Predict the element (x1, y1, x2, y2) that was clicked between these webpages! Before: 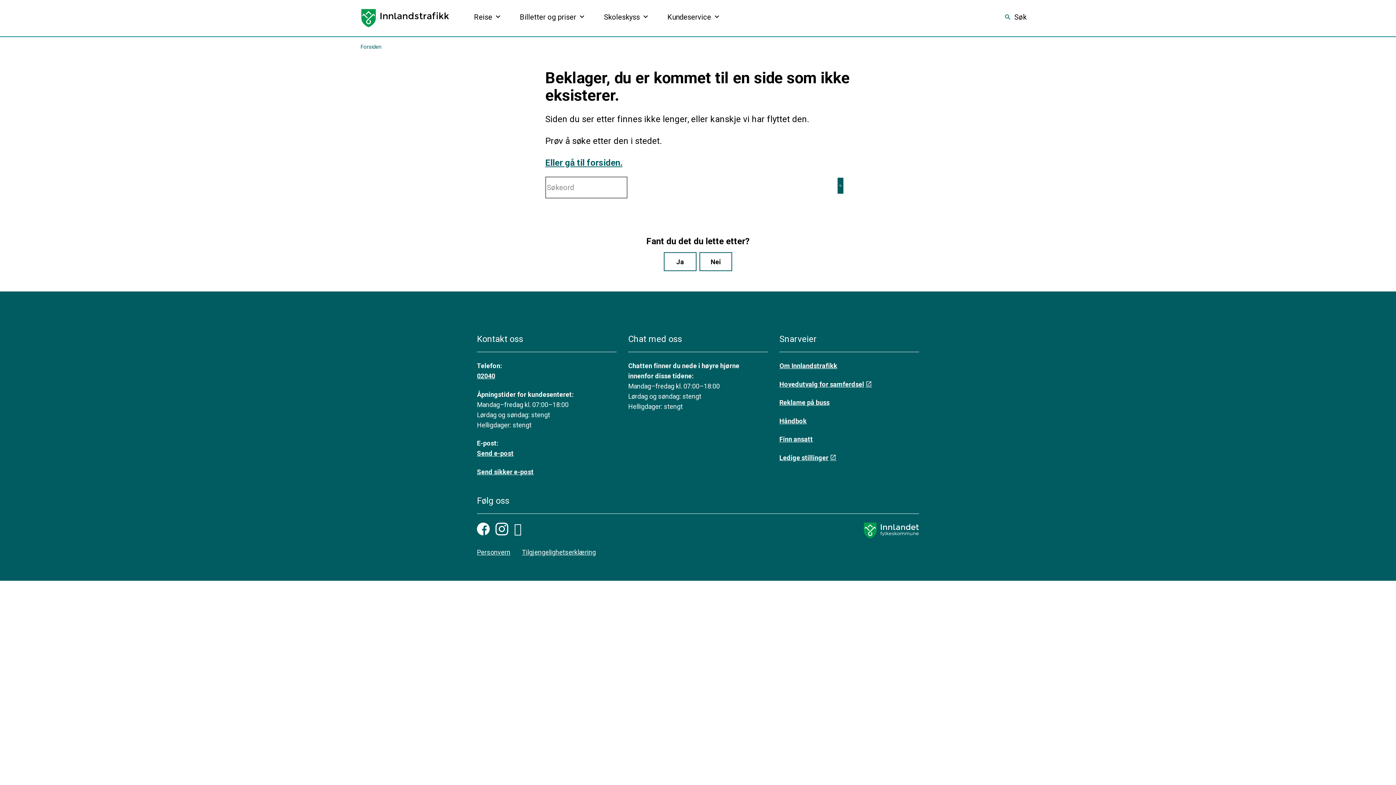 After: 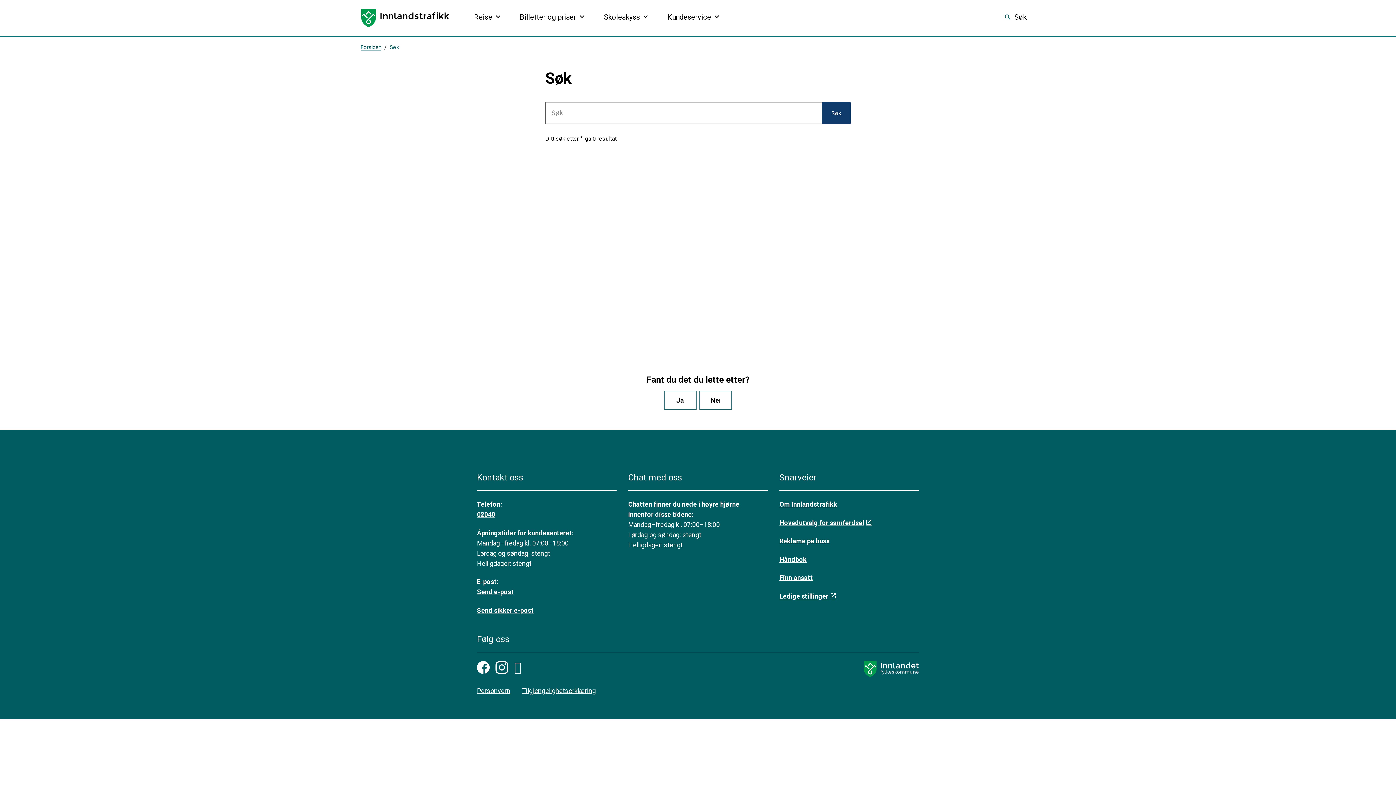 Action: bbox: (837, 177, 843, 193) label: Søk